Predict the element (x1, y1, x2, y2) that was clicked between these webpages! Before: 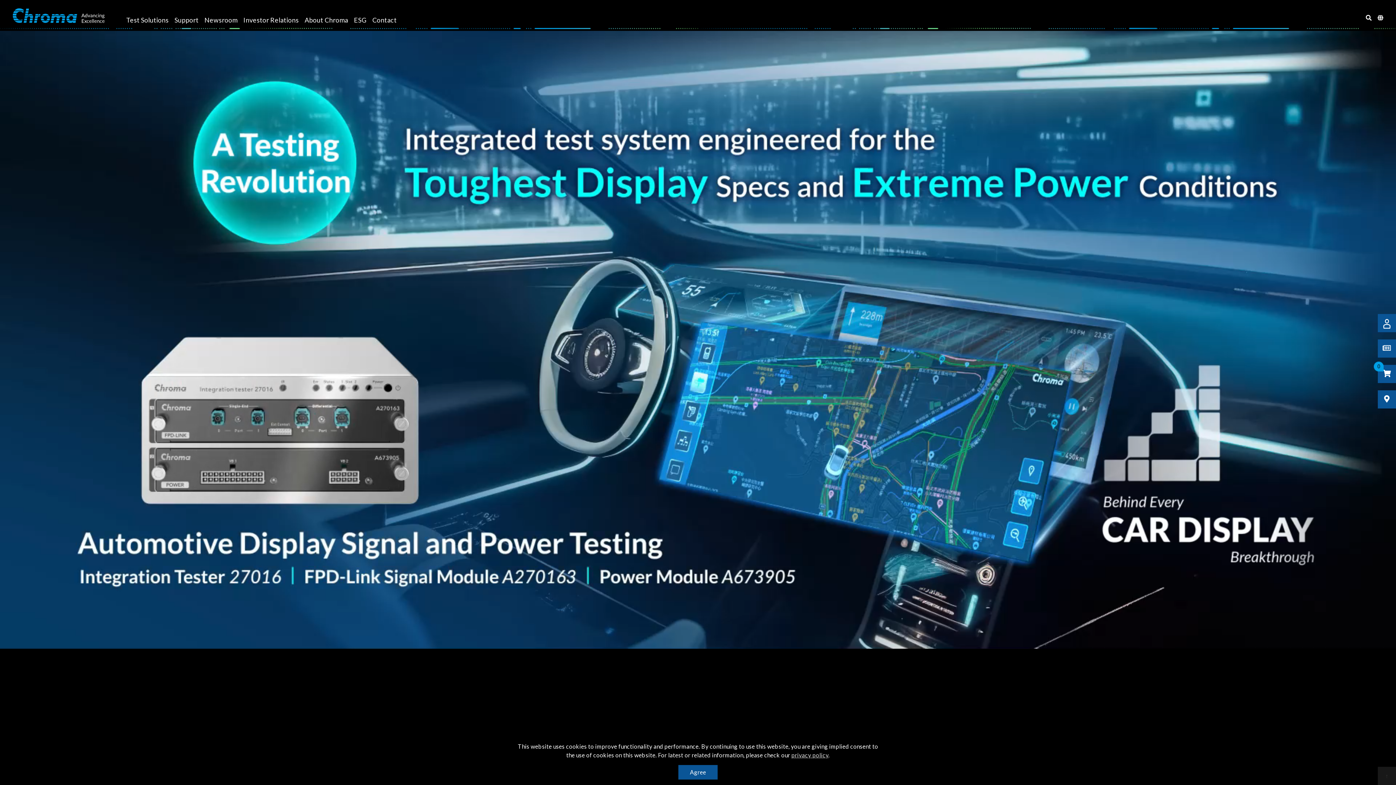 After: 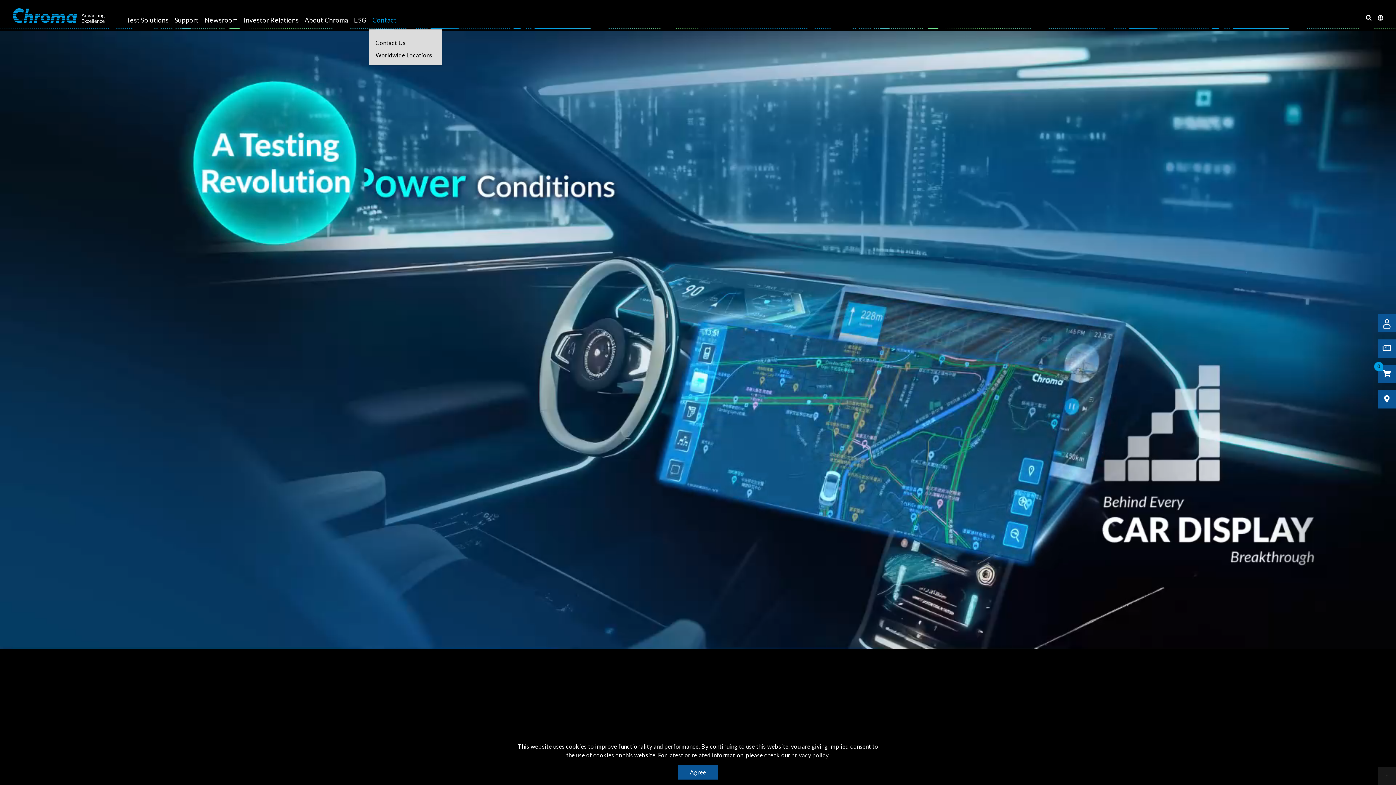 Action: bbox: (369, 5, 399, 29) label: Contact